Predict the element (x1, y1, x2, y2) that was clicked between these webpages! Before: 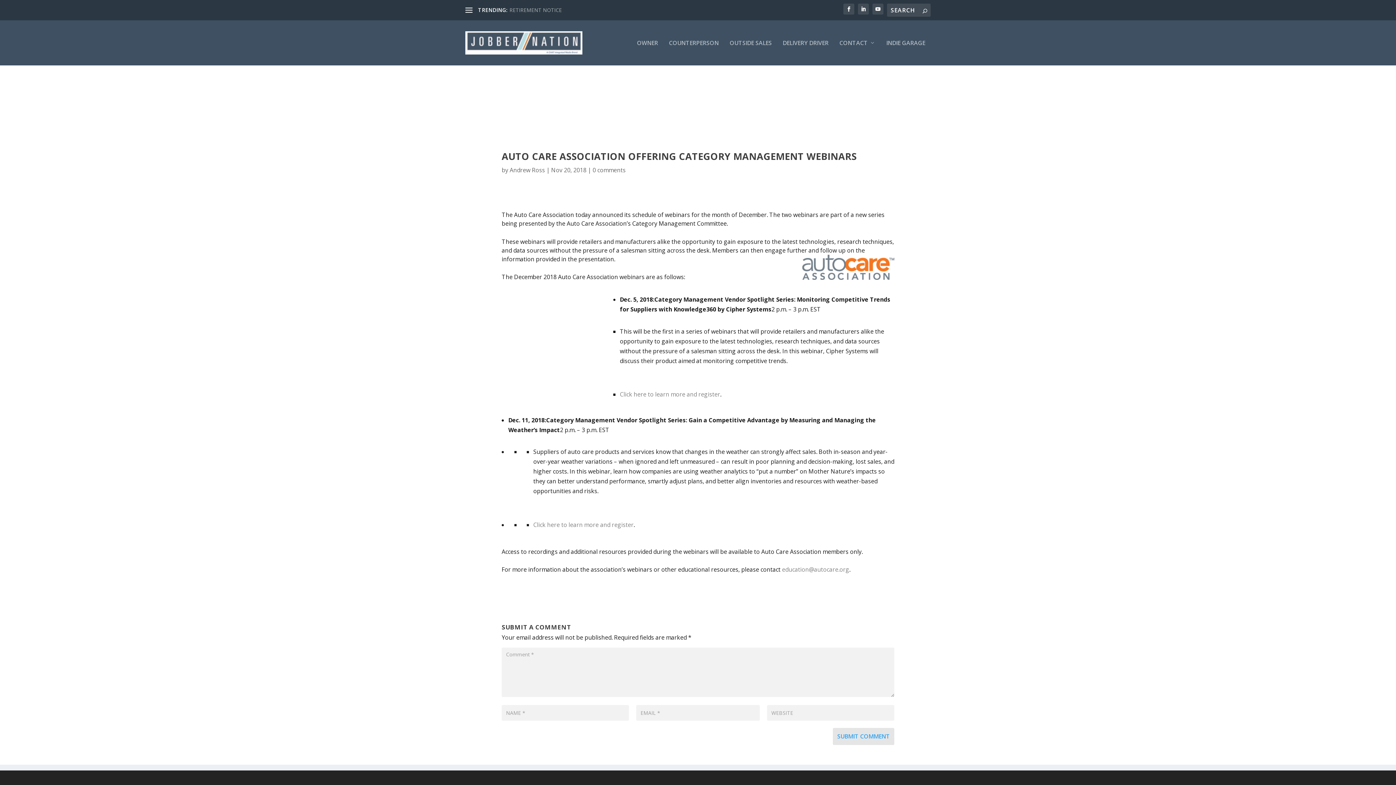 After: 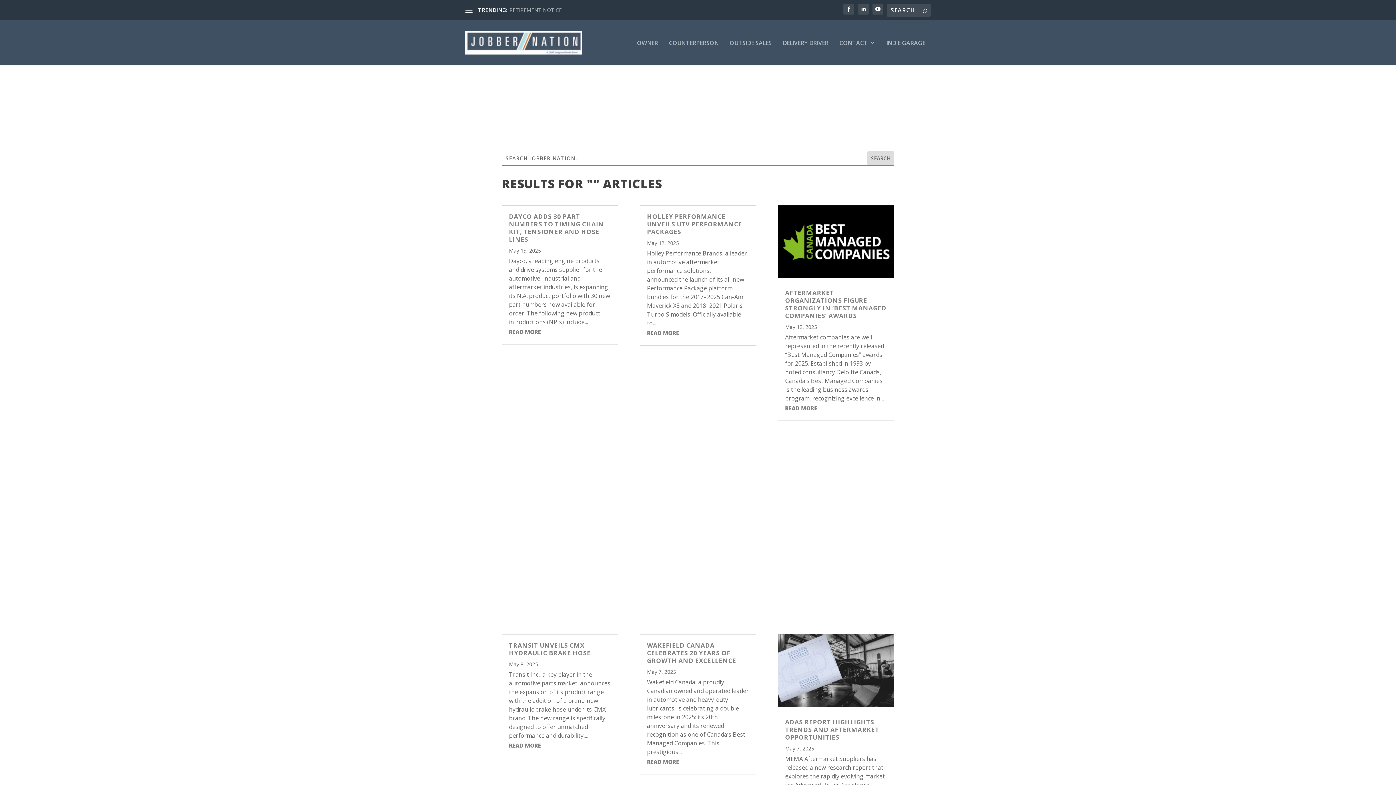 Action: bbox: (922, 6, 927, 14)